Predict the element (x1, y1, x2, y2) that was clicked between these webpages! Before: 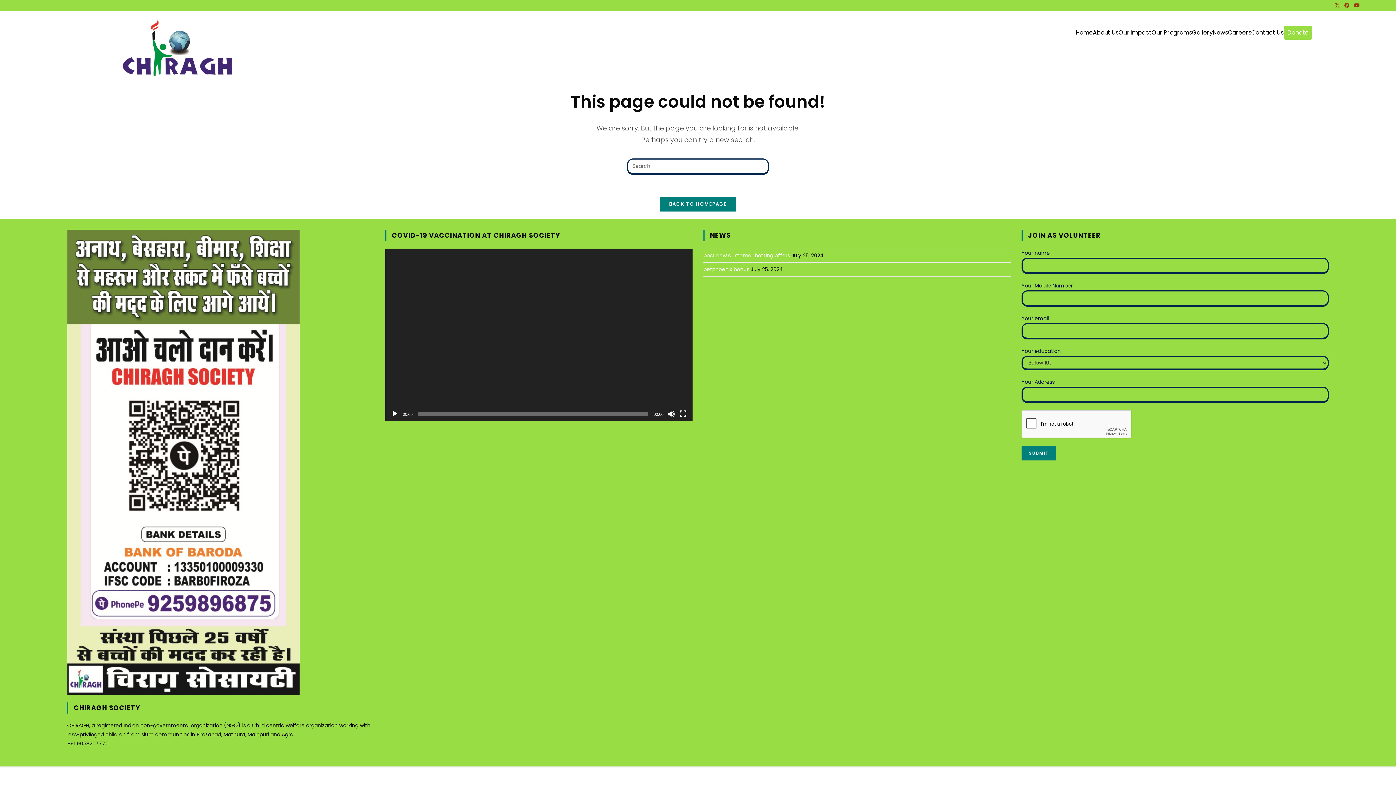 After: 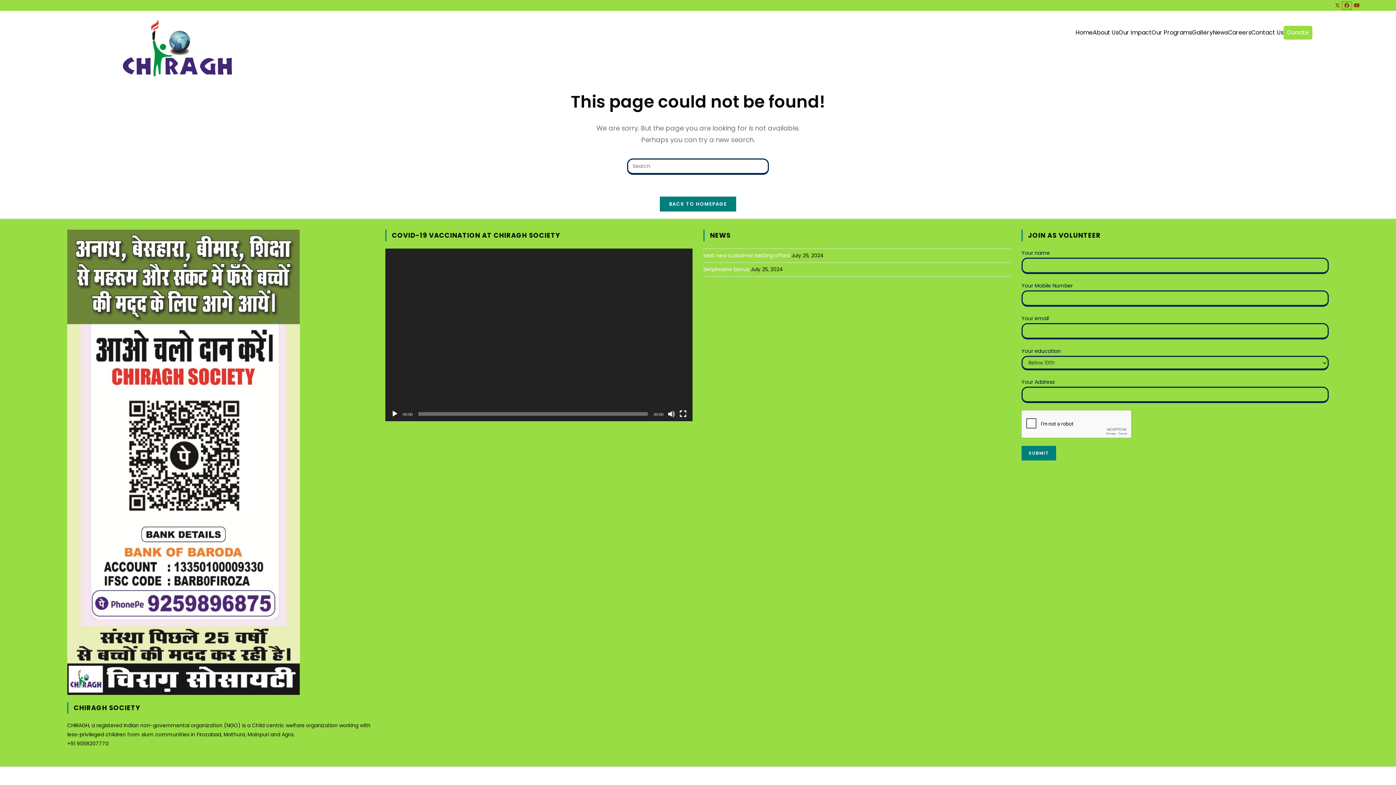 Action: label: Facebook (opens in a new tab) bbox: (1342, 1, 1352, 9)